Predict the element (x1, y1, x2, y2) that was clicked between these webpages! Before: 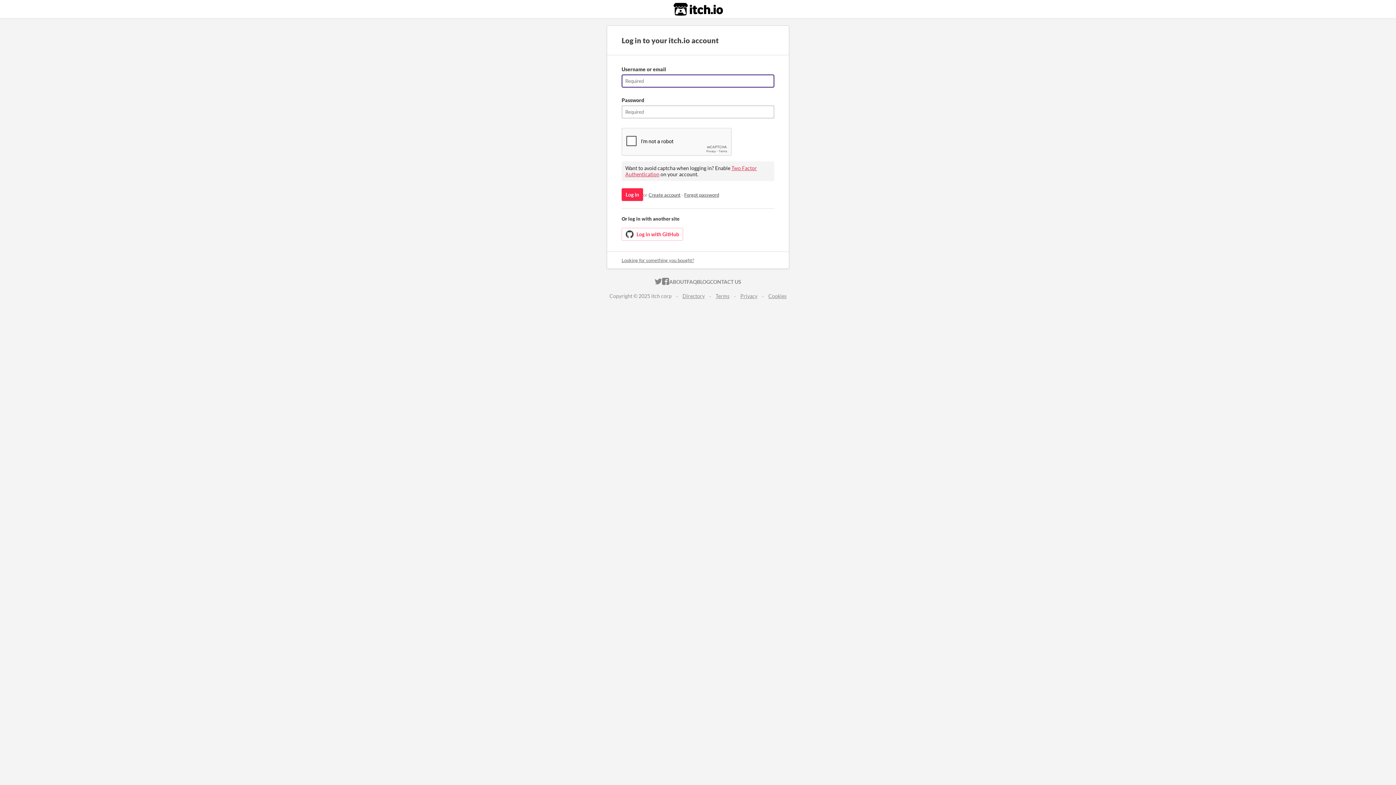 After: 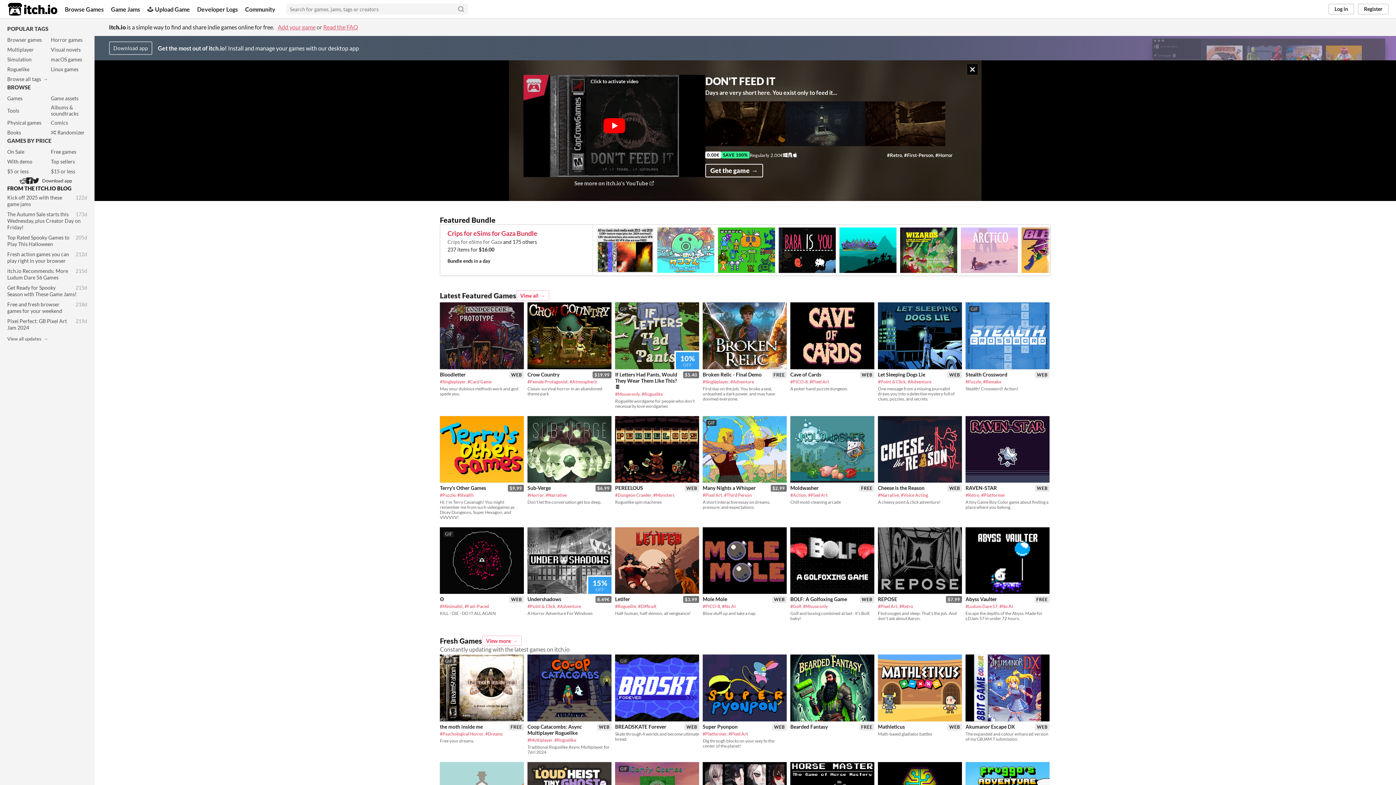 Action: label: itch.io bbox: (673, 2, 723, 15)